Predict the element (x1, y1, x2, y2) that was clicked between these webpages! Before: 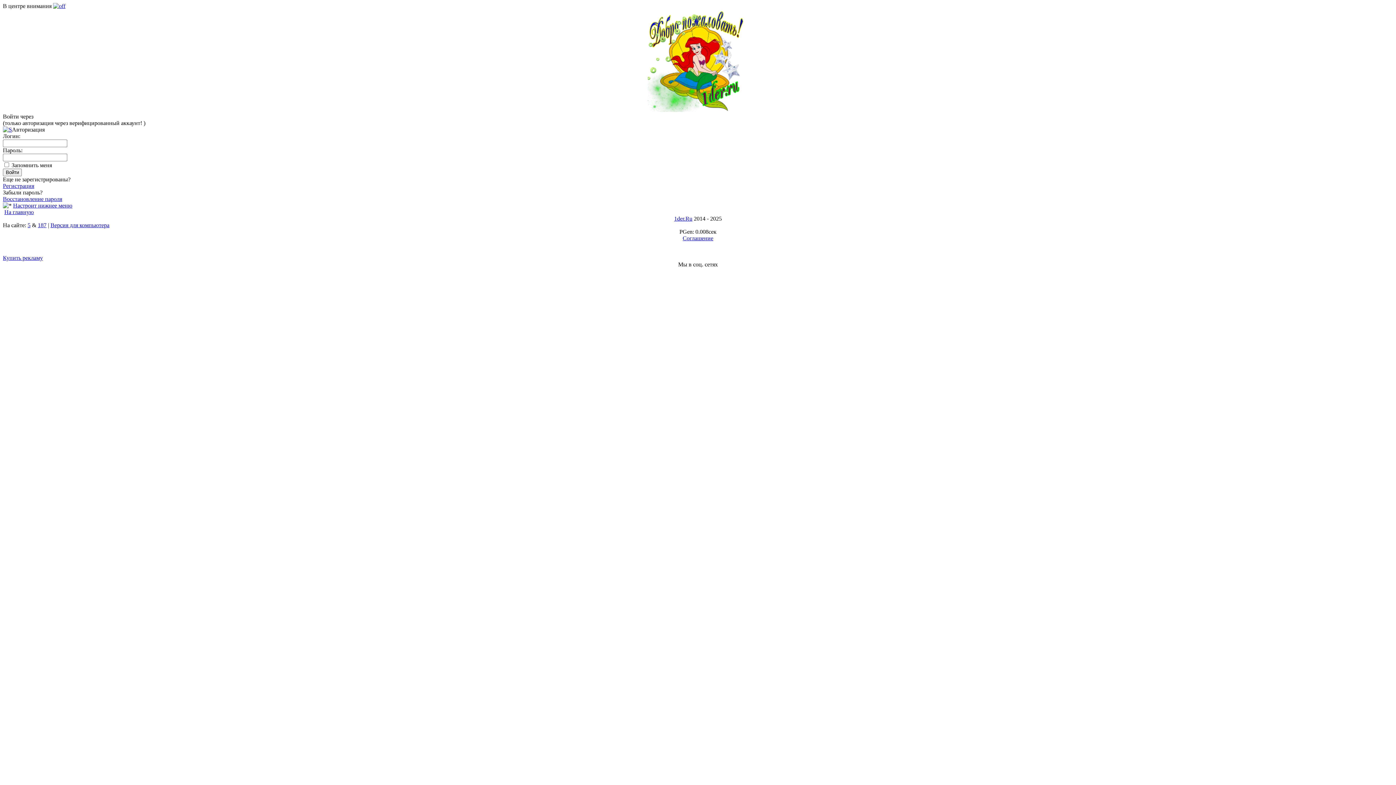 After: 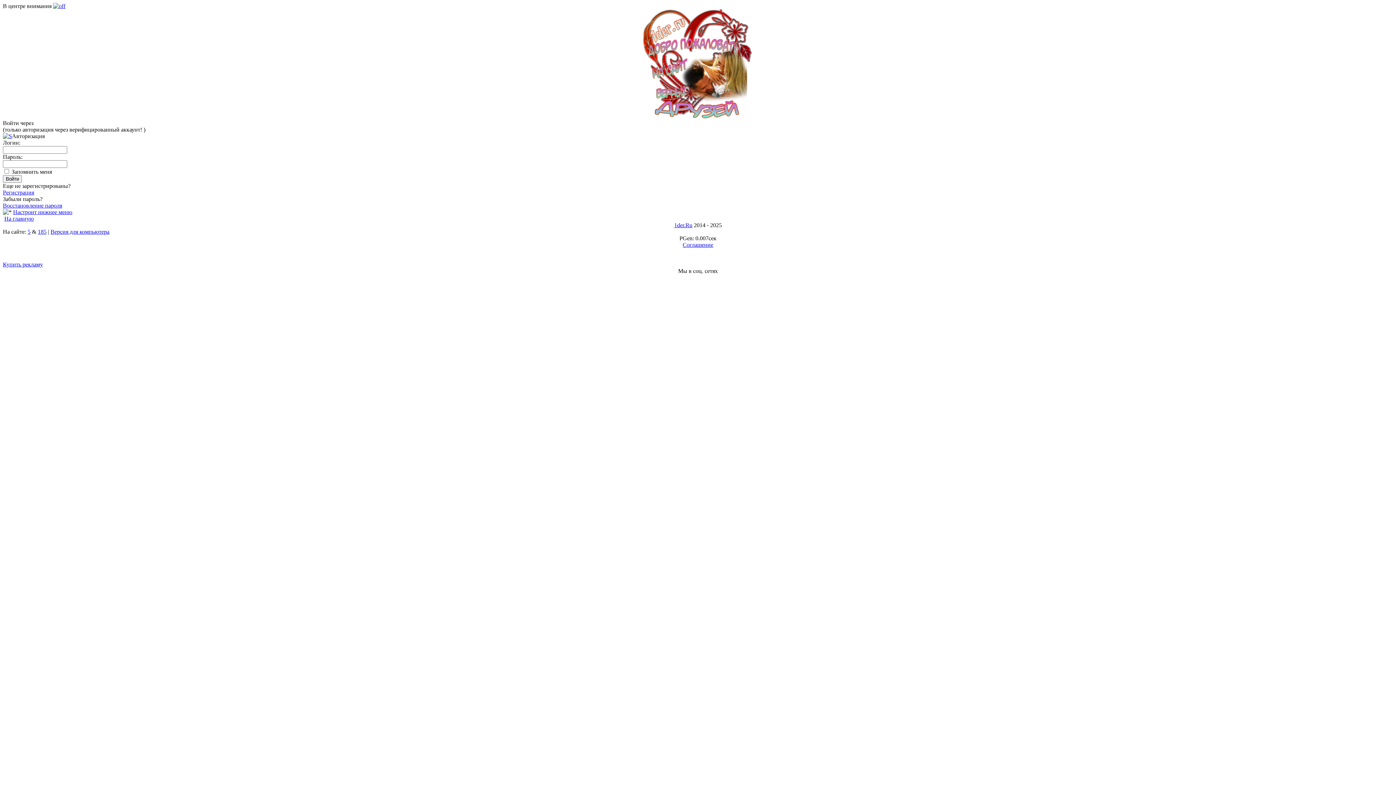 Action: label: 187 bbox: (37, 222, 46, 228)